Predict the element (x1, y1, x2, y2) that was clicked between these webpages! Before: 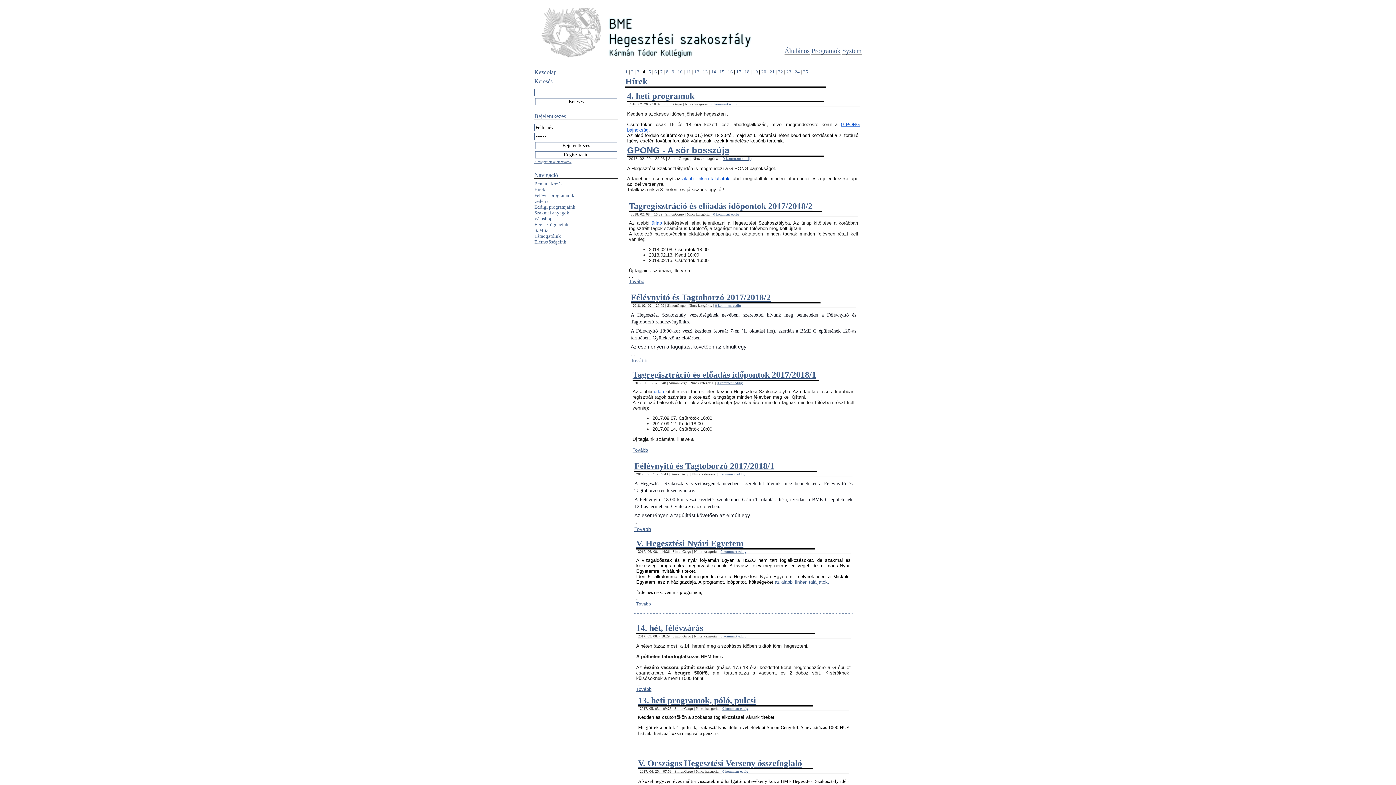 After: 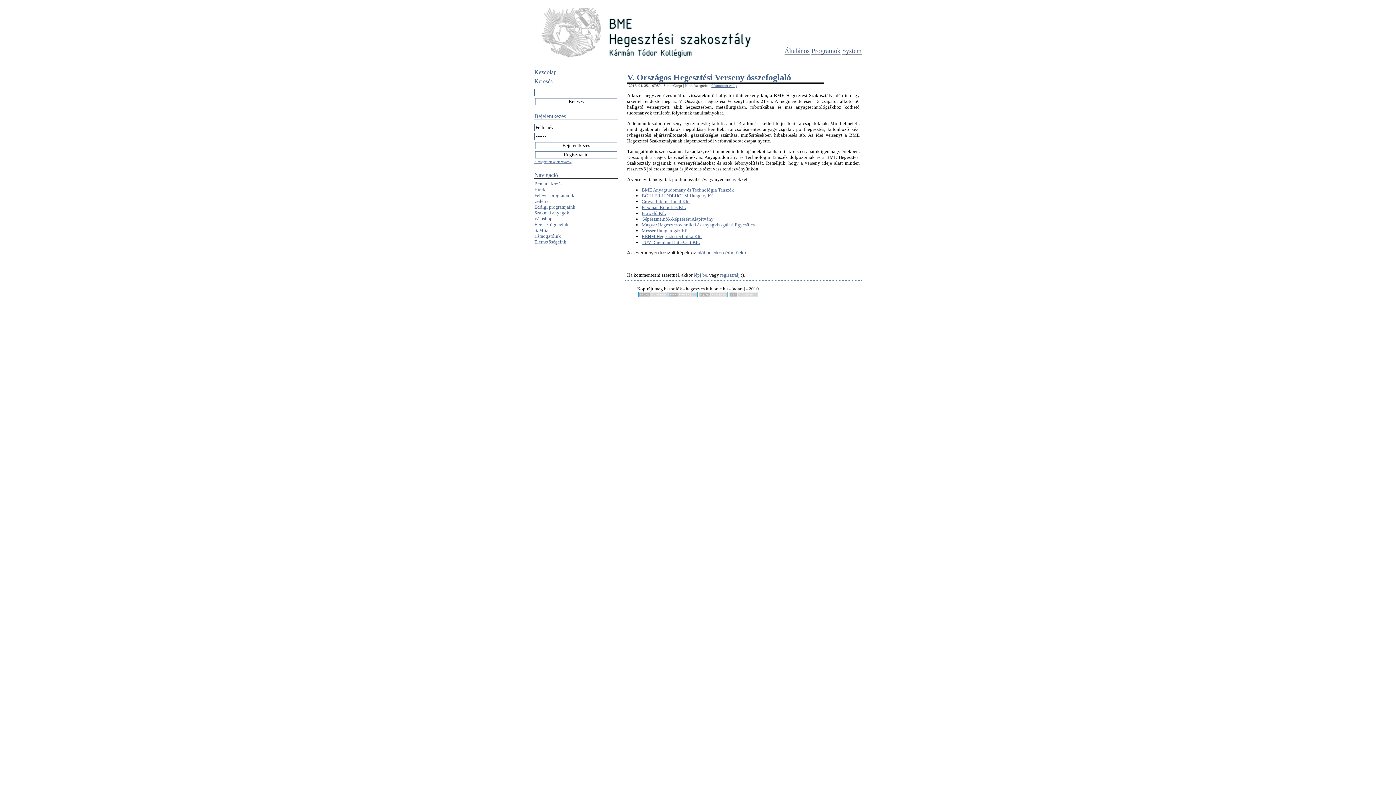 Action: label: V. Országos Hegesztési Verseny összefoglaló bbox: (638, 758, 802, 768)